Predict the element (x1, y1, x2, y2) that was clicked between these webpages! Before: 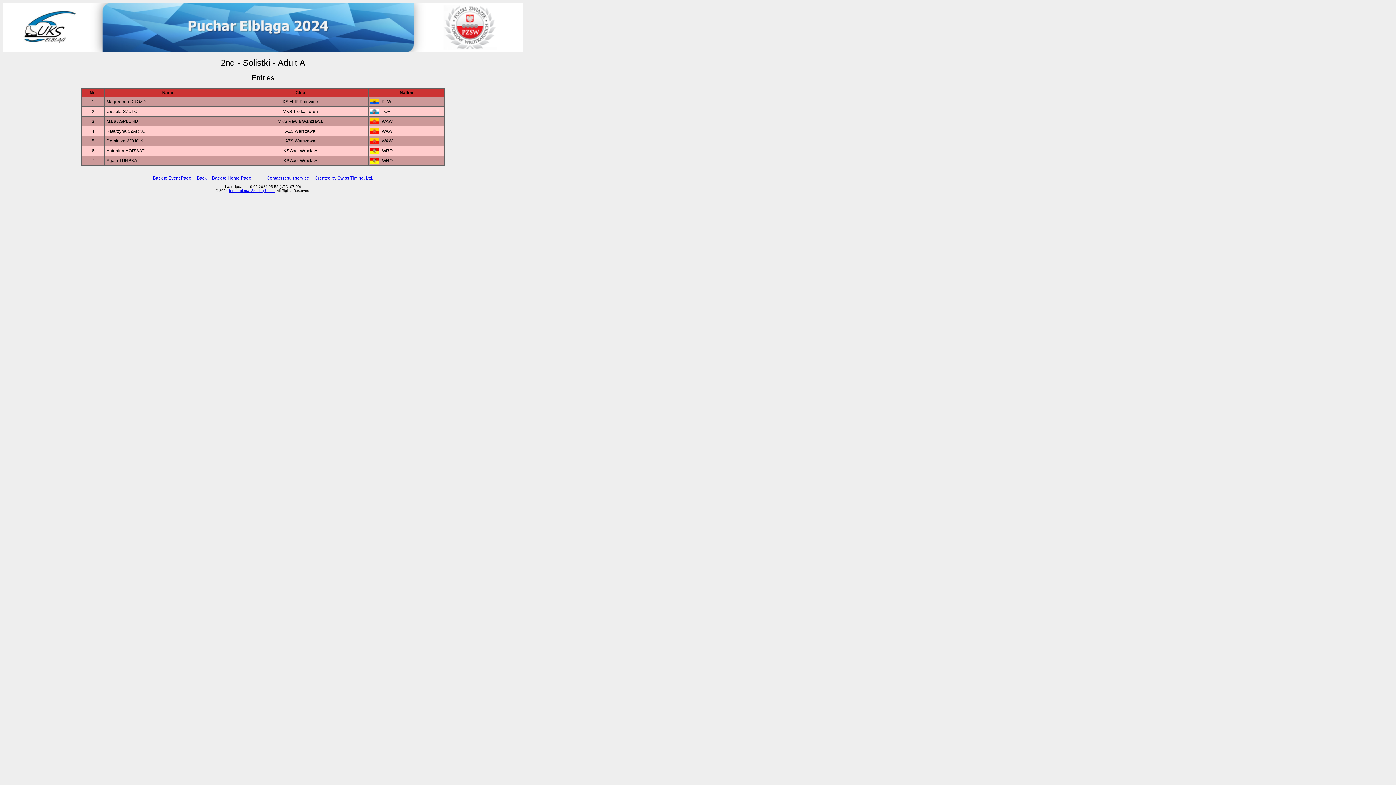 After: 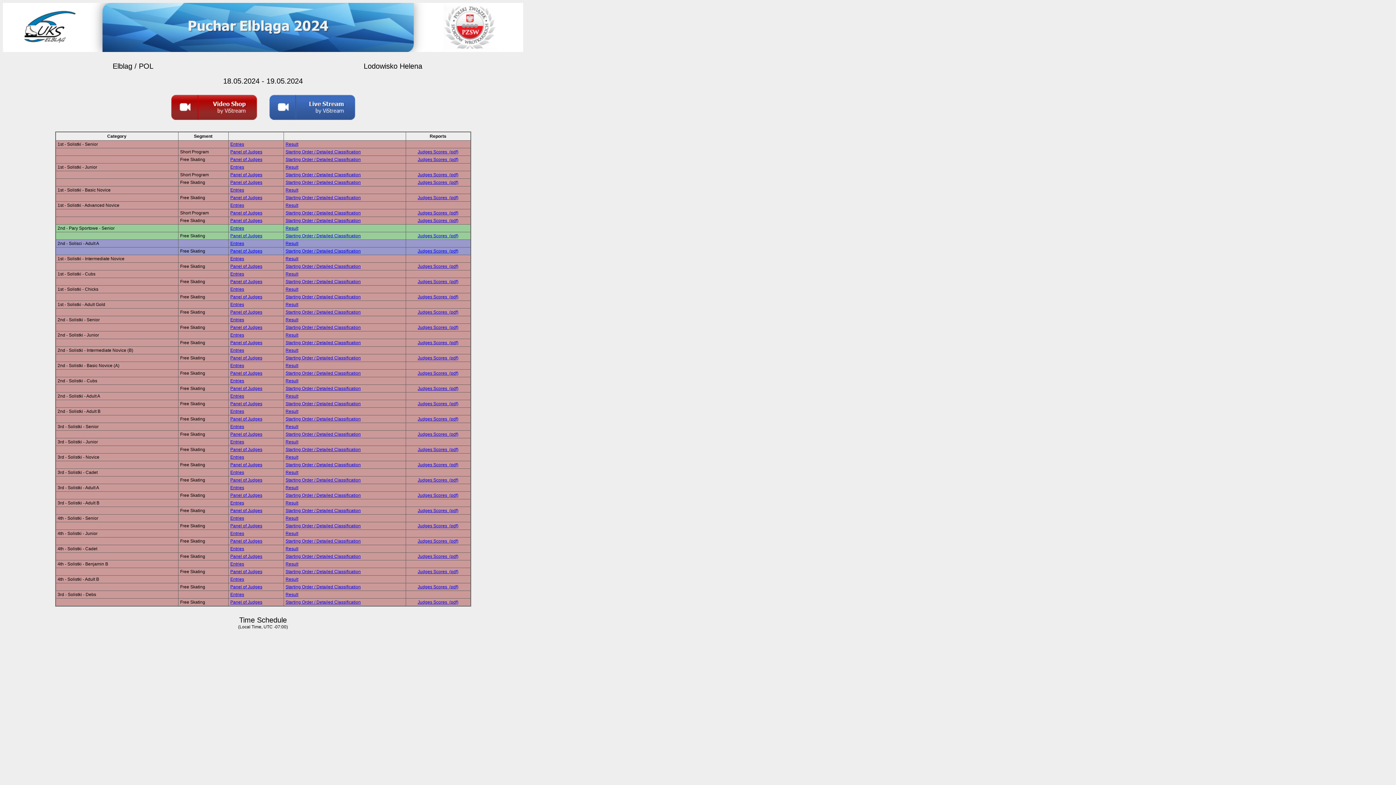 Action: label: Back to Event Page bbox: (152, 175, 191, 180)